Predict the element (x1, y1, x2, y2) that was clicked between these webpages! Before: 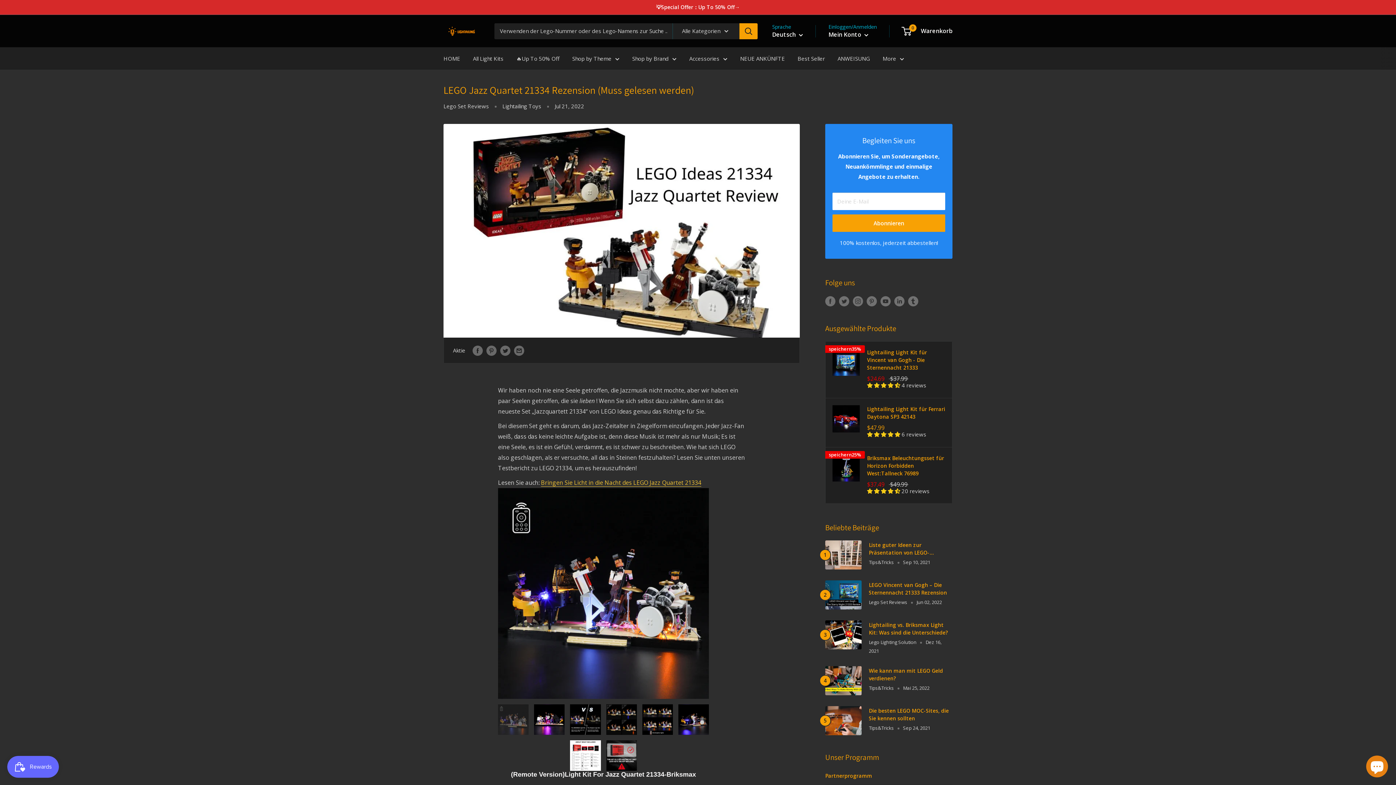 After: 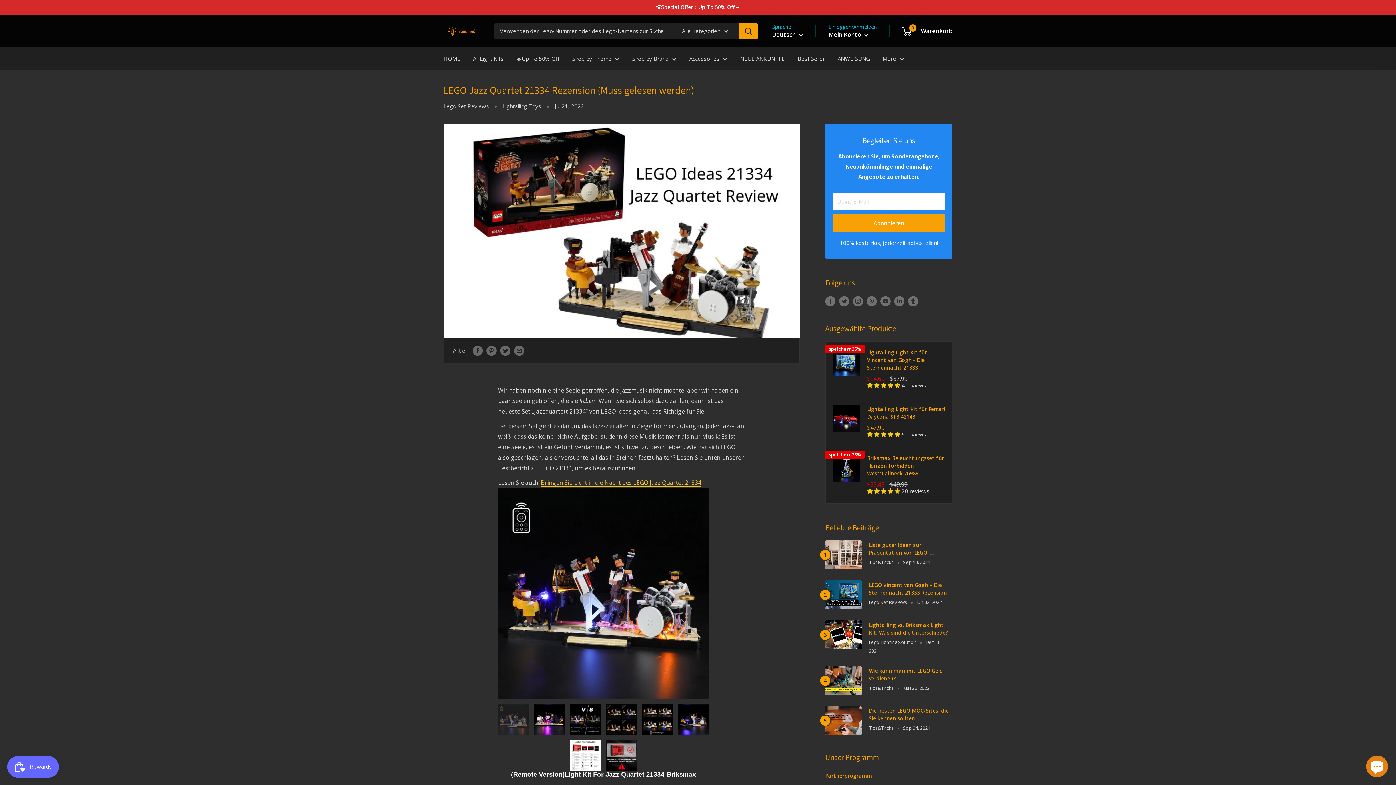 Action: bbox: (739, 23, 757, 39) label: Suche